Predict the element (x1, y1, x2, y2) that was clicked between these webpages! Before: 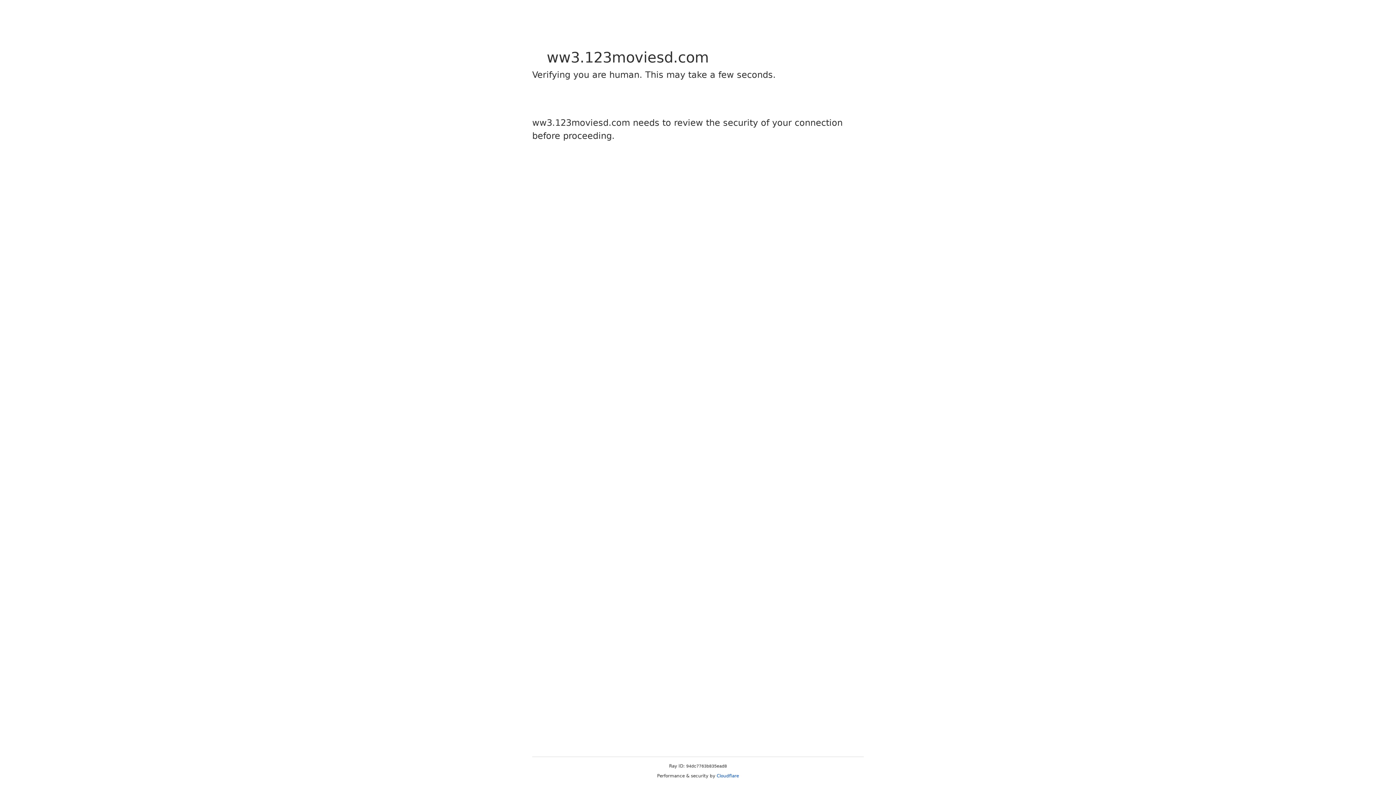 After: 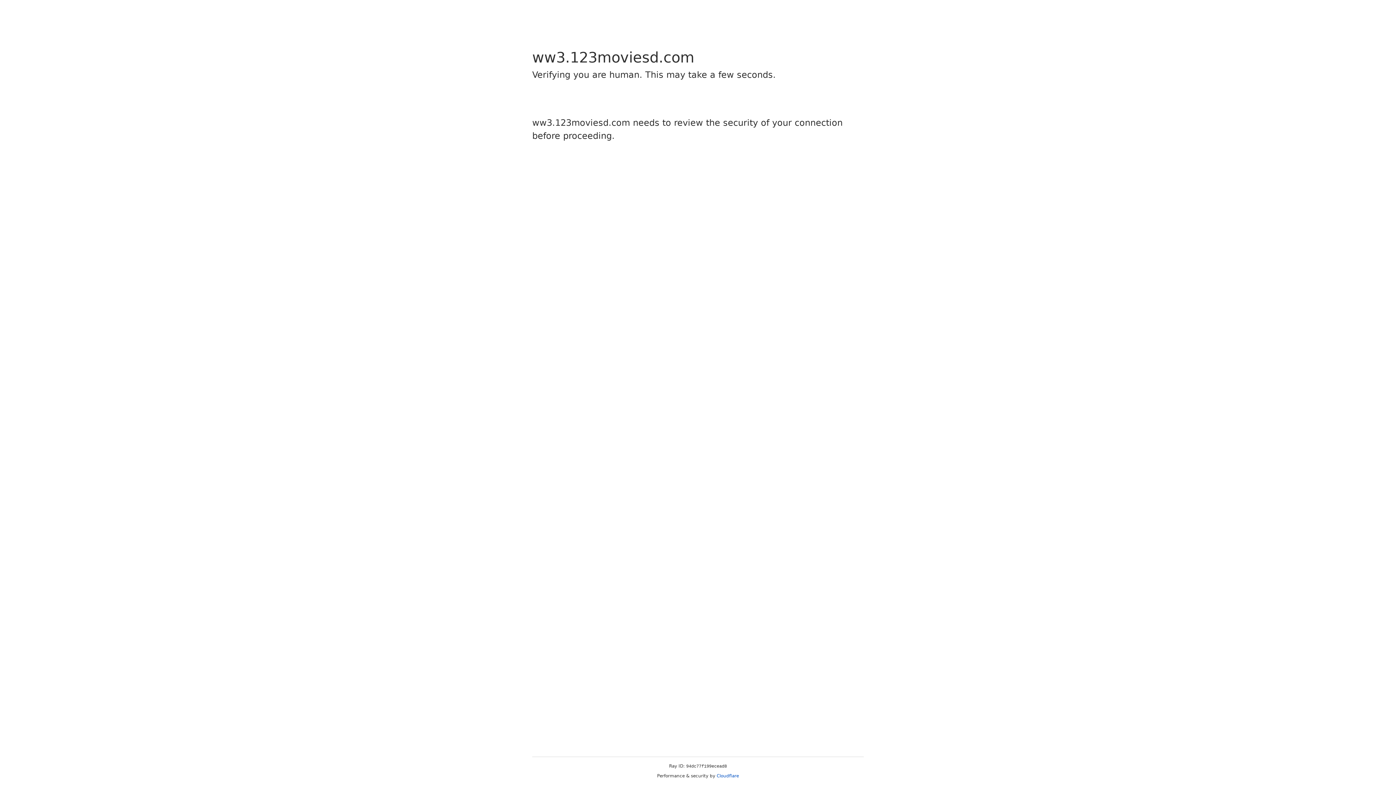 Action: bbox: (716, 773, 739, 778) label: Cloudflare